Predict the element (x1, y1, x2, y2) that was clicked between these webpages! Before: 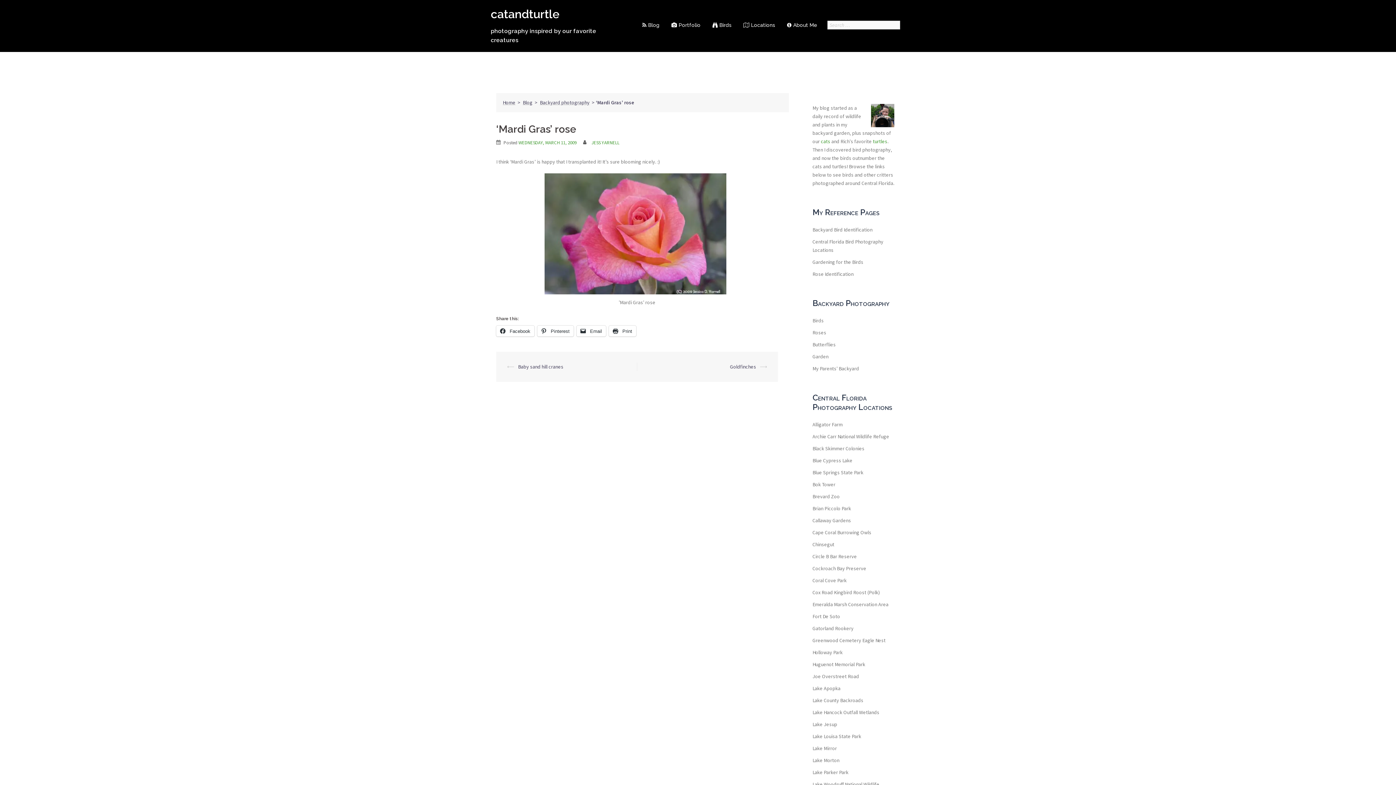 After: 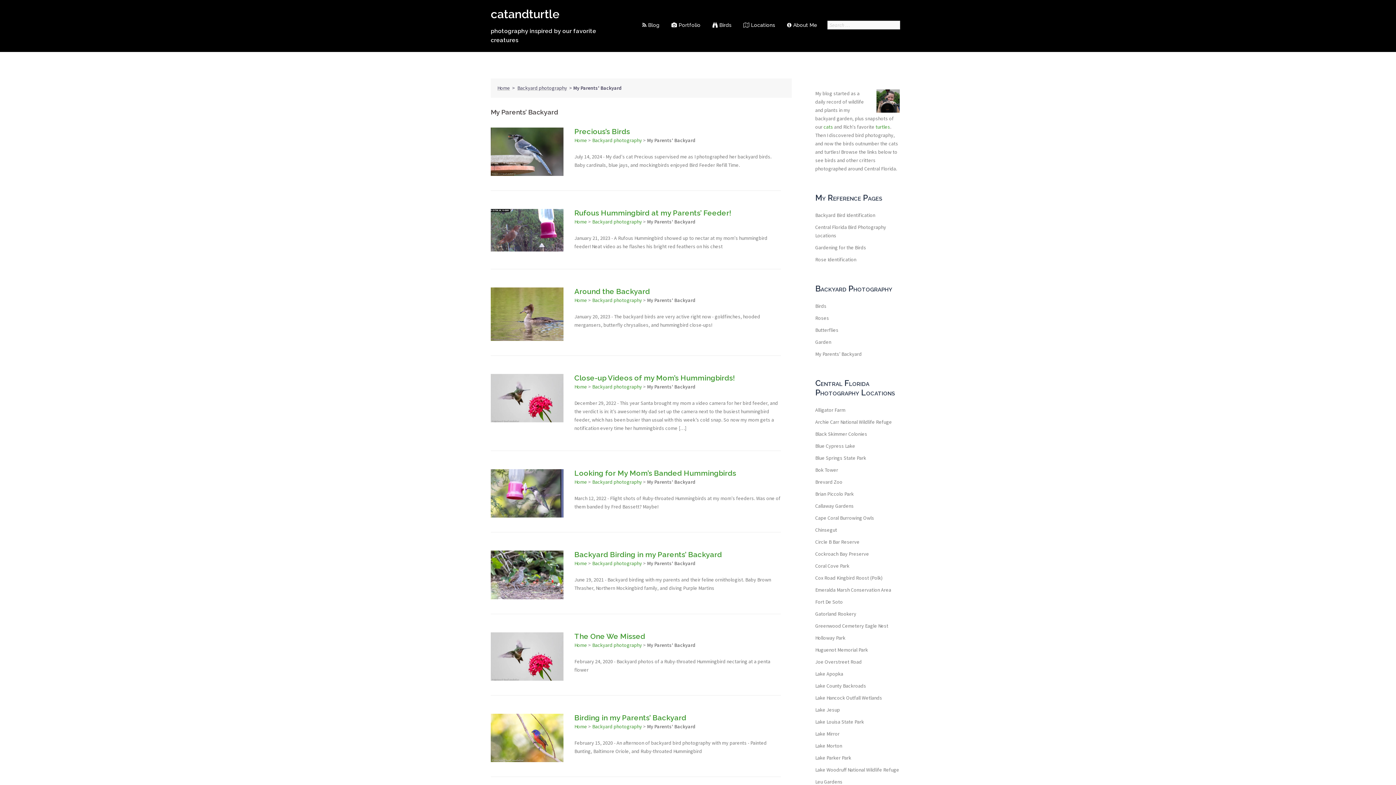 Action: bbox: (812, 365, 859, 372) label: My Parents' Backyard